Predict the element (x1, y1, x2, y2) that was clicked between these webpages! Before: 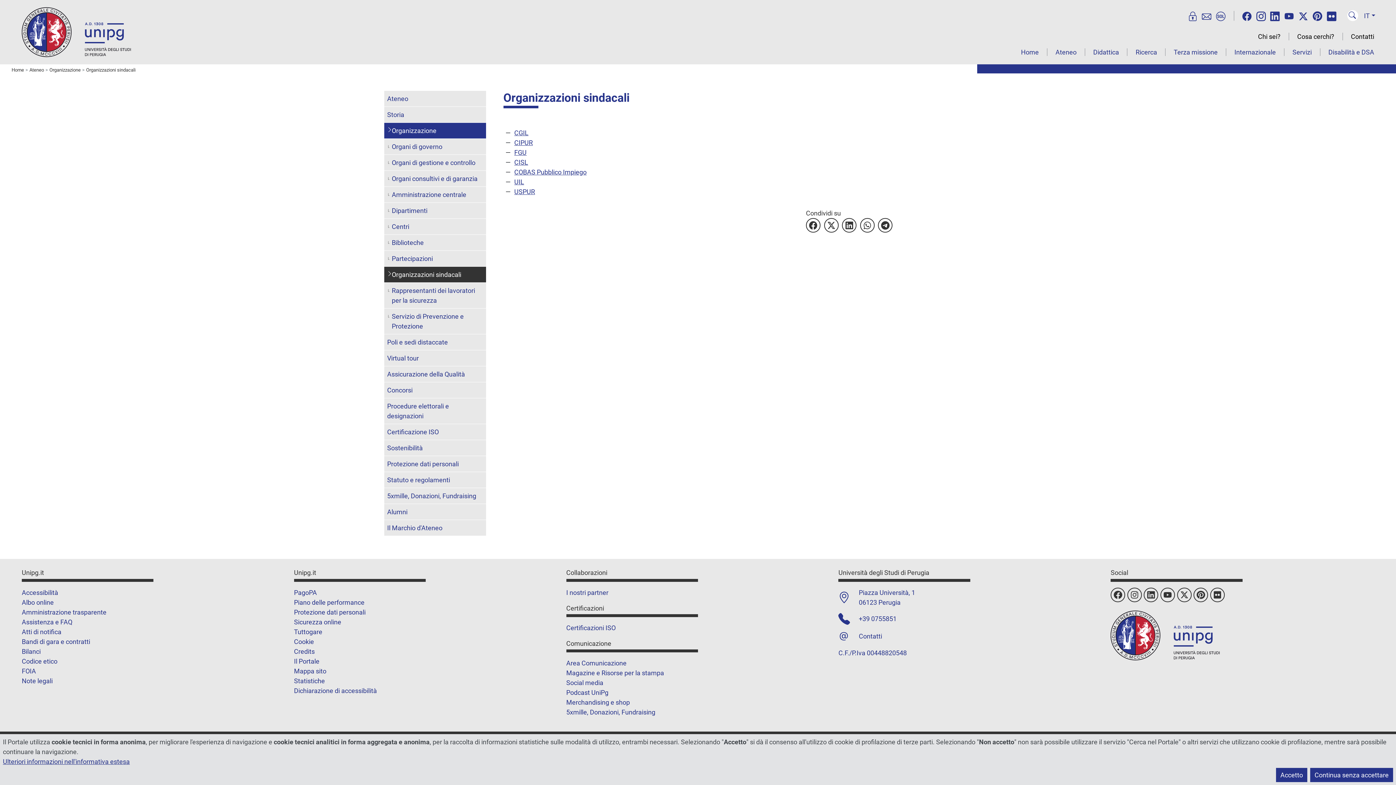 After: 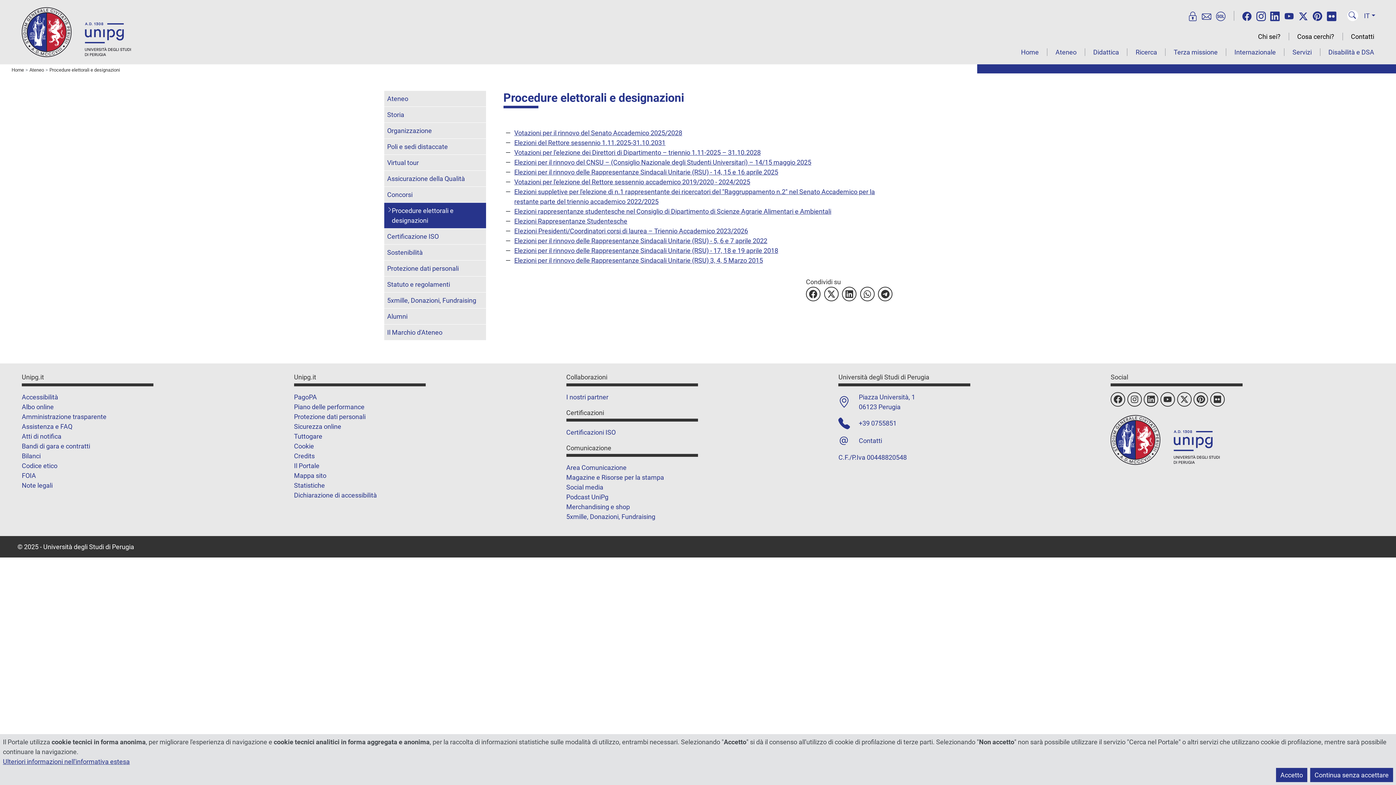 Action: bbox: (384, 398, 486, 424) label: Procedure elettorali e designazioni